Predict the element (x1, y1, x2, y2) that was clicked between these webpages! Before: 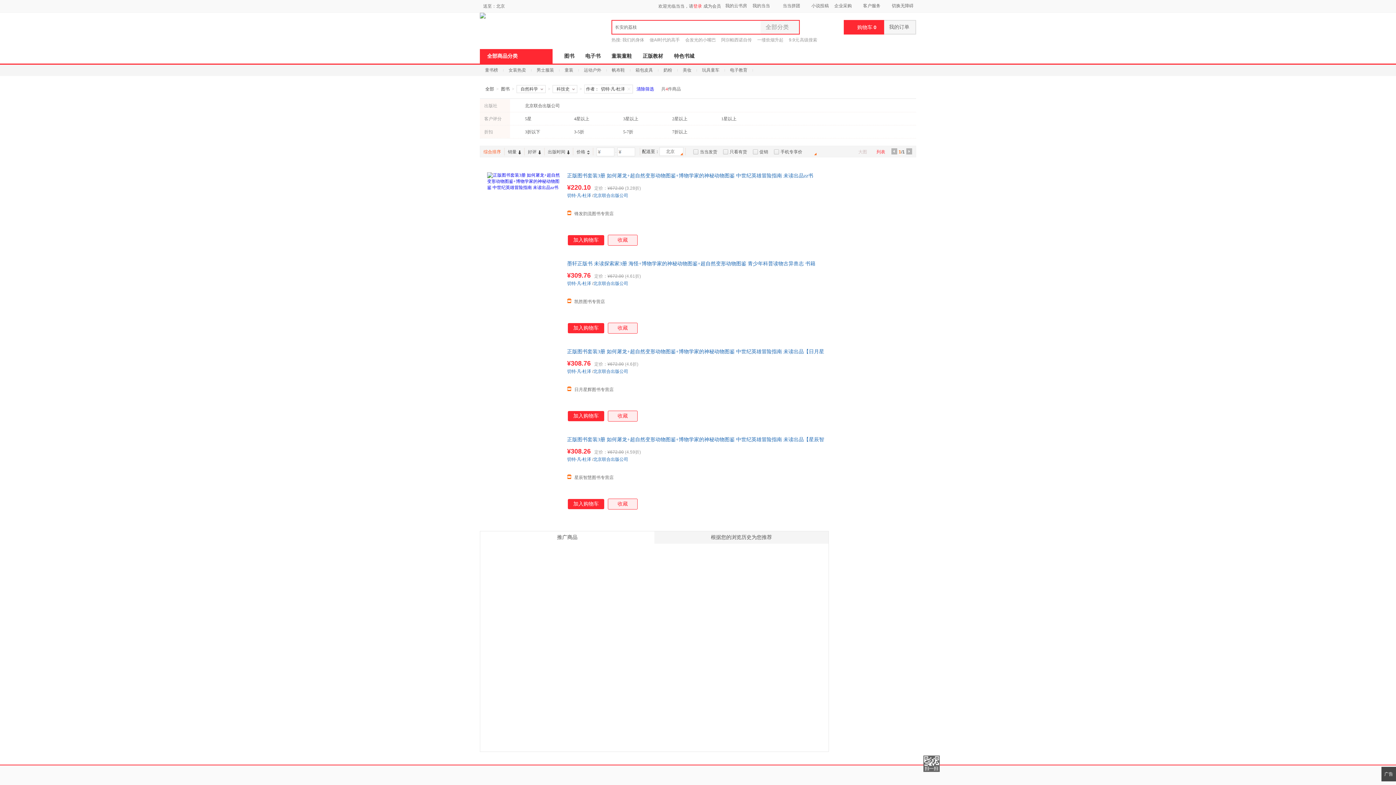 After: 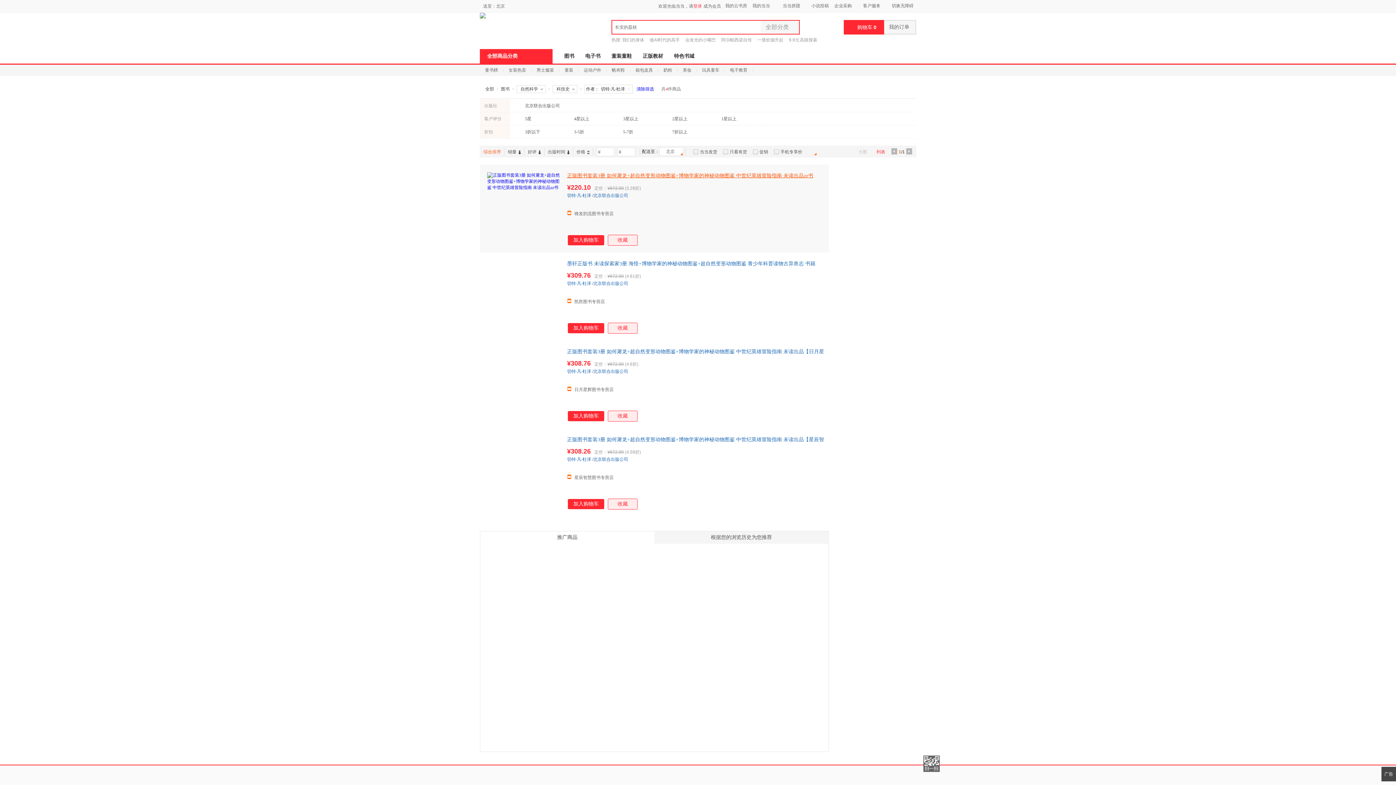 Action: label: 正版图书套装3册 如何屠龙+超自然变形动物图鉴+博物学家的神秘动物图鉴 中世纪英雄冒险指南 未读出品zz书 bbox: (567, 173, 813, 178)